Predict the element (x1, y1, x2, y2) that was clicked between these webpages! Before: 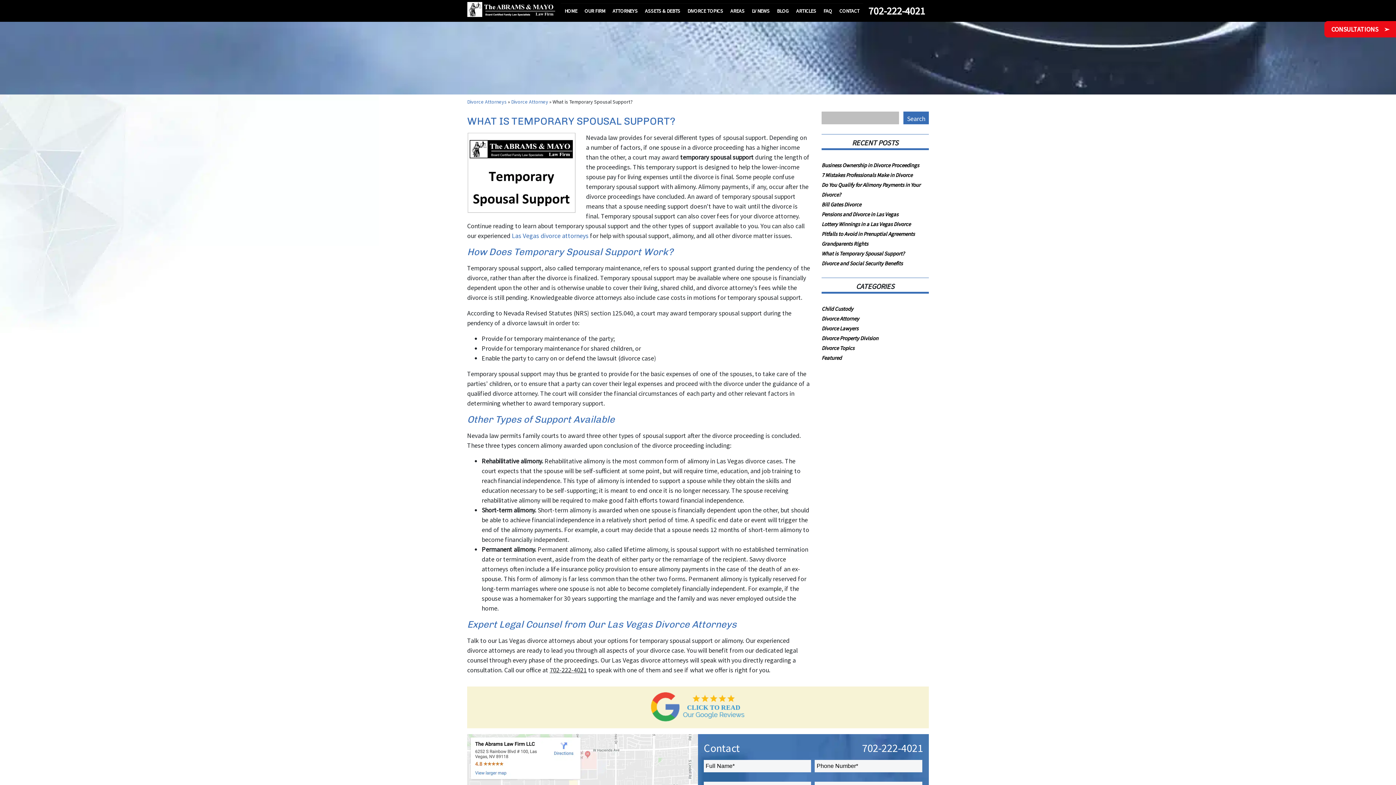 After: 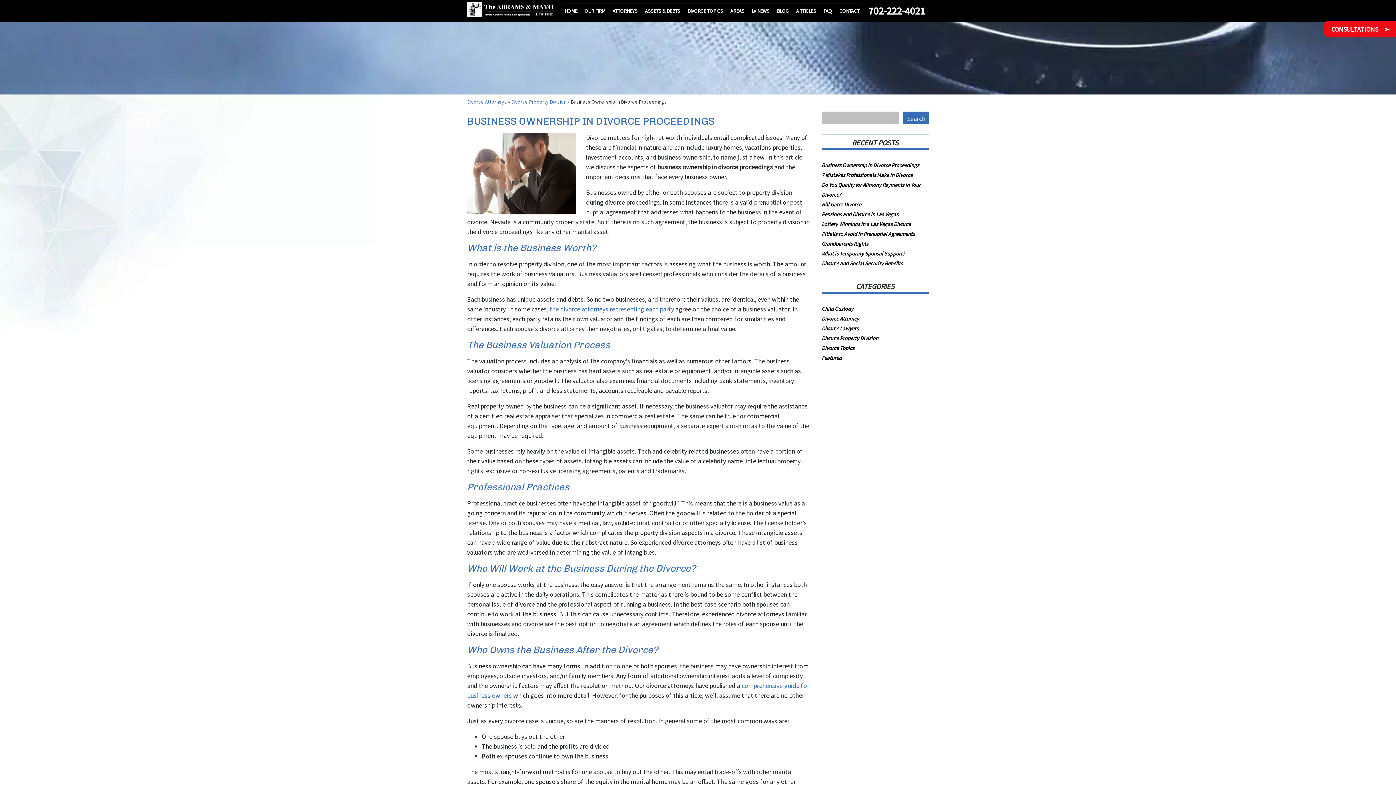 Action: label: Business Ownership in Divorce Proceedings bbox: (821, 161, 919, 168)